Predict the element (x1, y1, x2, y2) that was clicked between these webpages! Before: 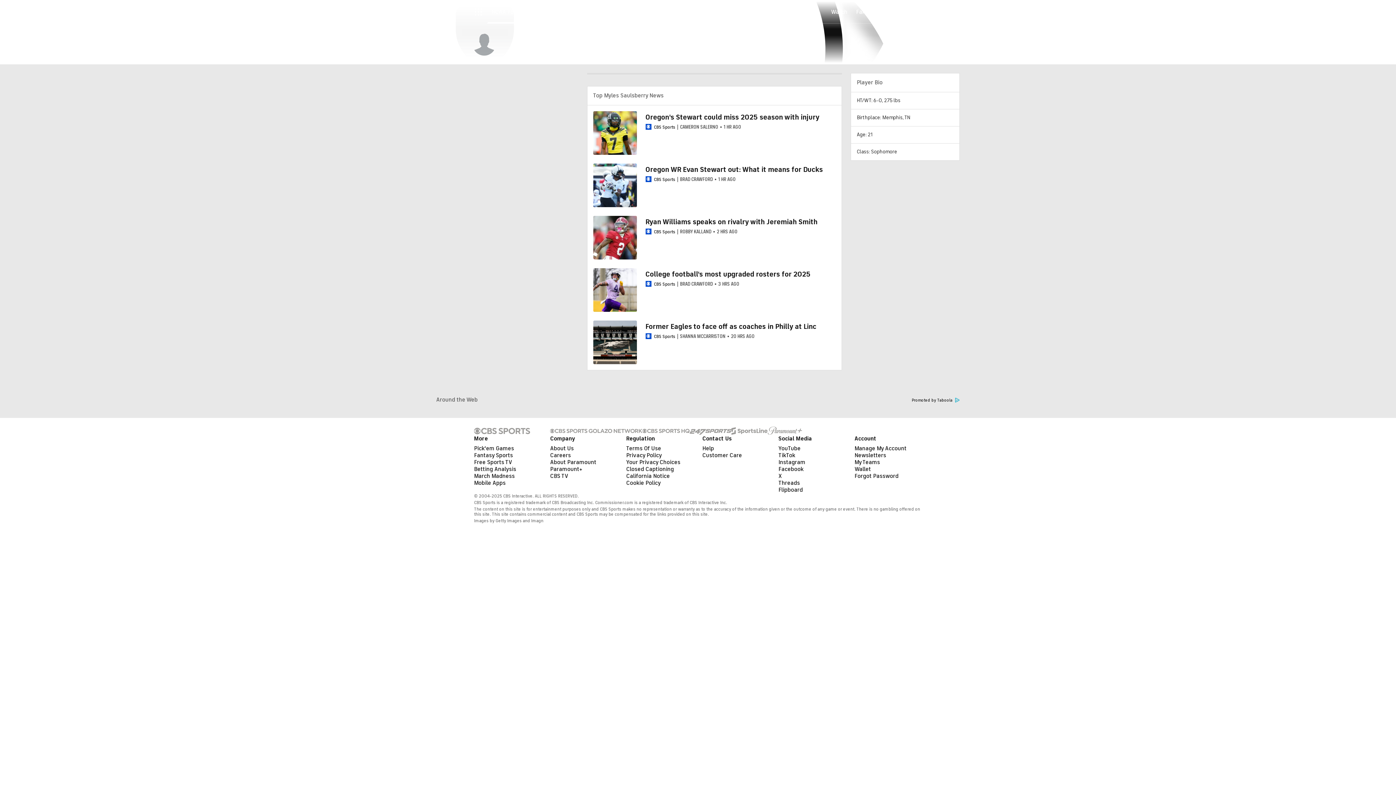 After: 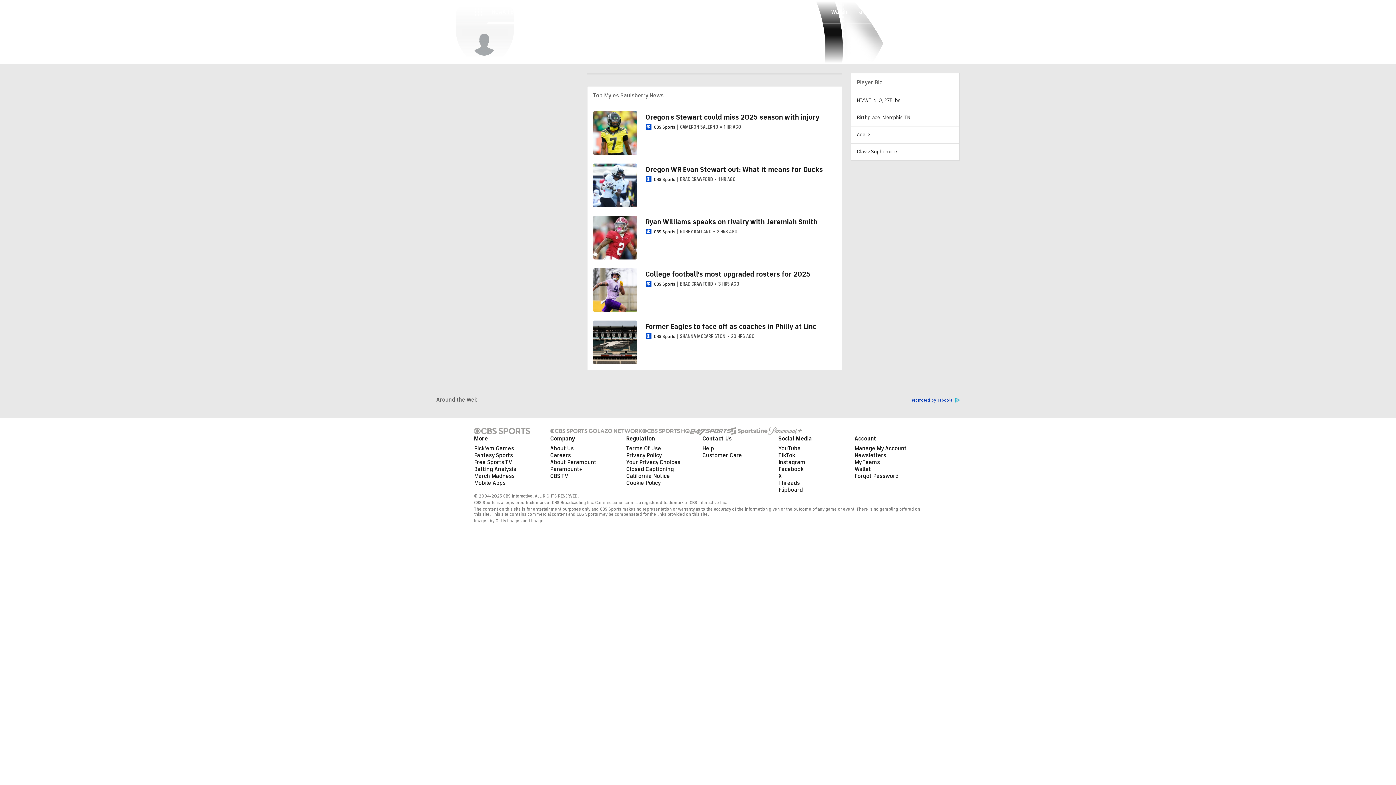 Action: label: Promoted by Taboola bbox: (912, 398, 960, 402)